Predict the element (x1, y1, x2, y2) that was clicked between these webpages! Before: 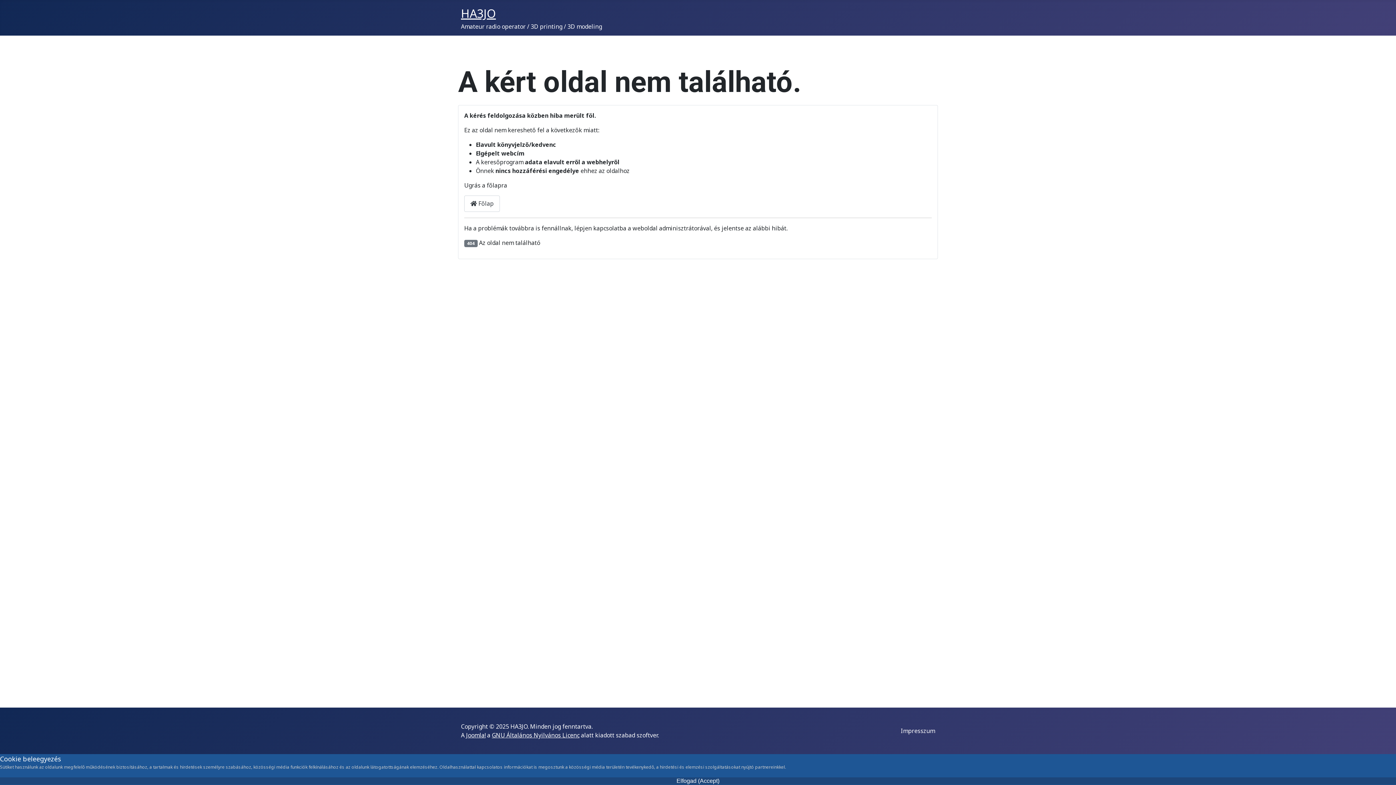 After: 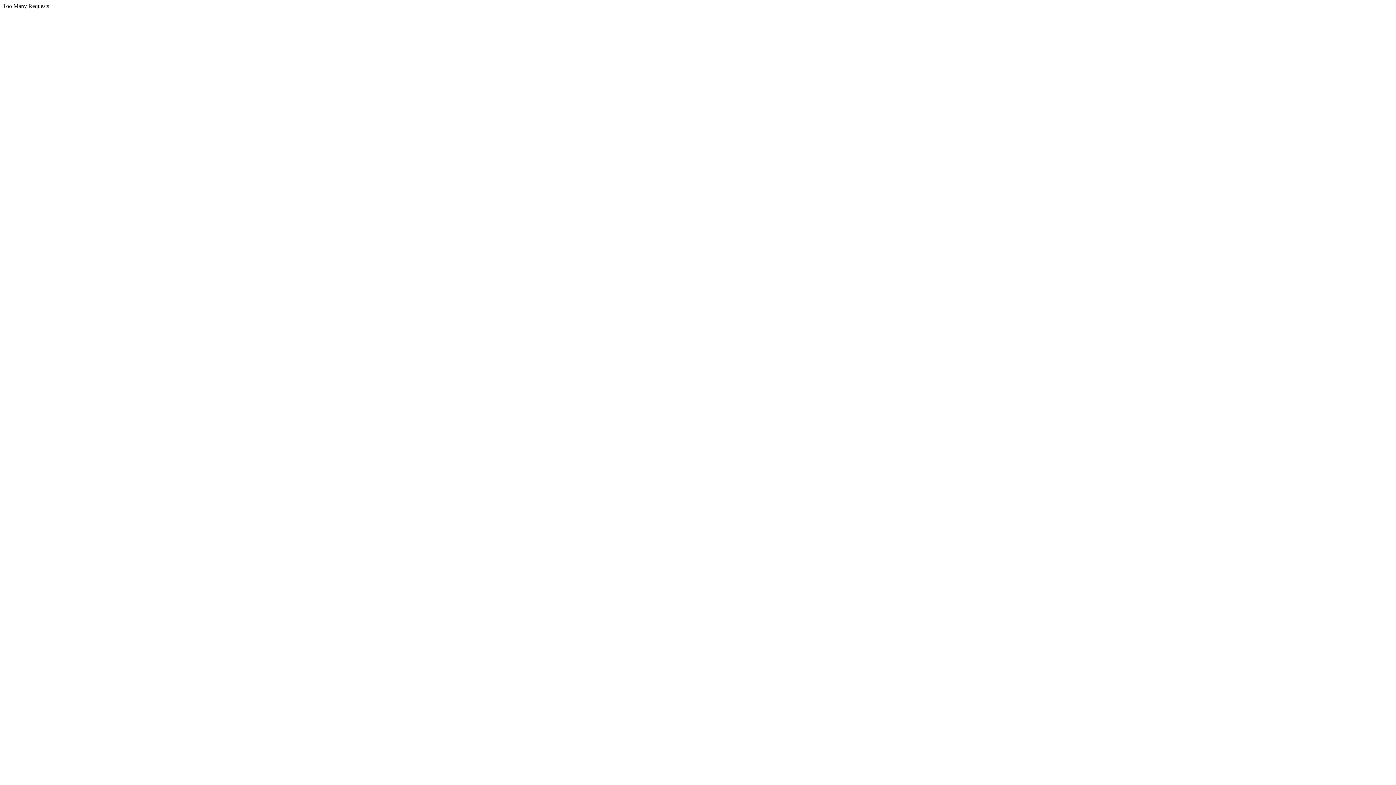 Action: bbox: (492, 731, 579, 739) label: GNU Általános Nyilvános Licenc